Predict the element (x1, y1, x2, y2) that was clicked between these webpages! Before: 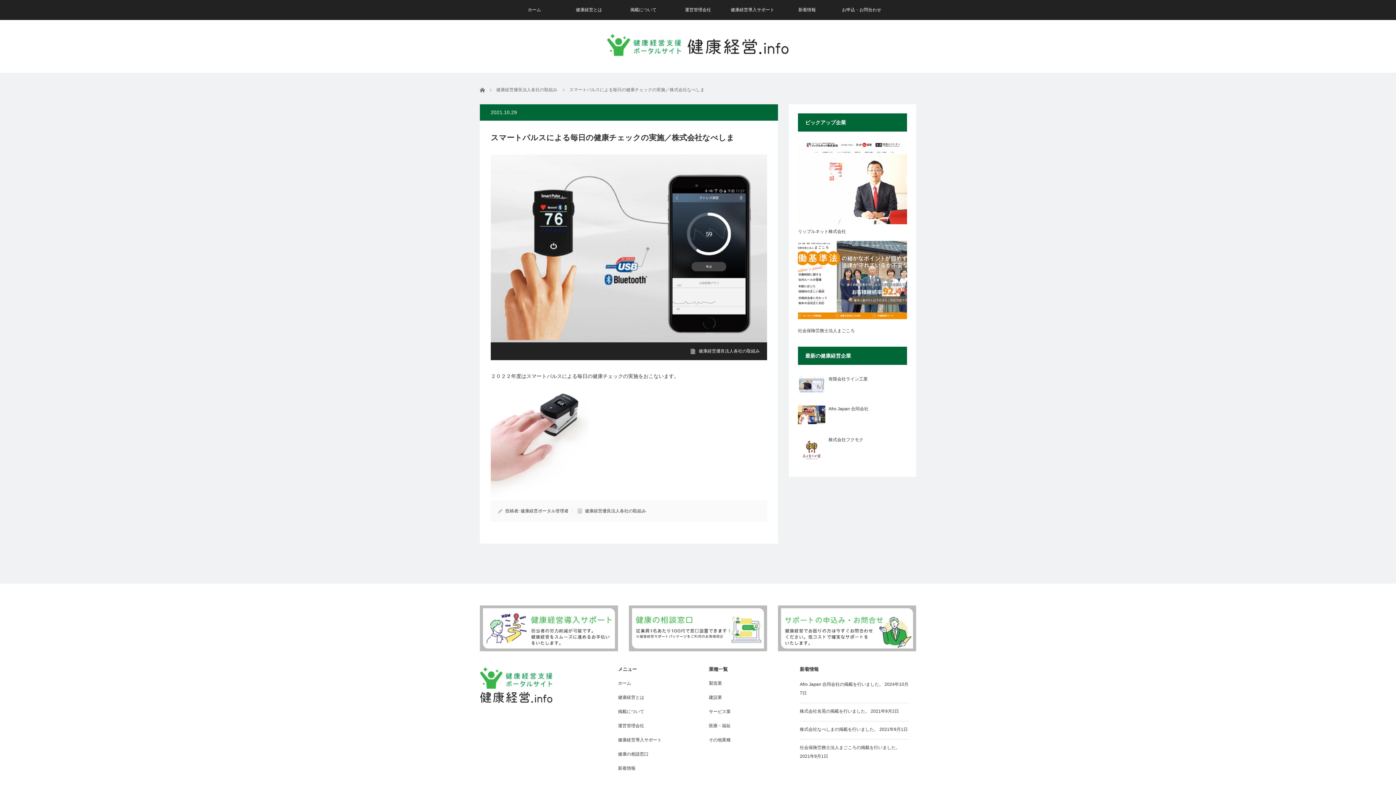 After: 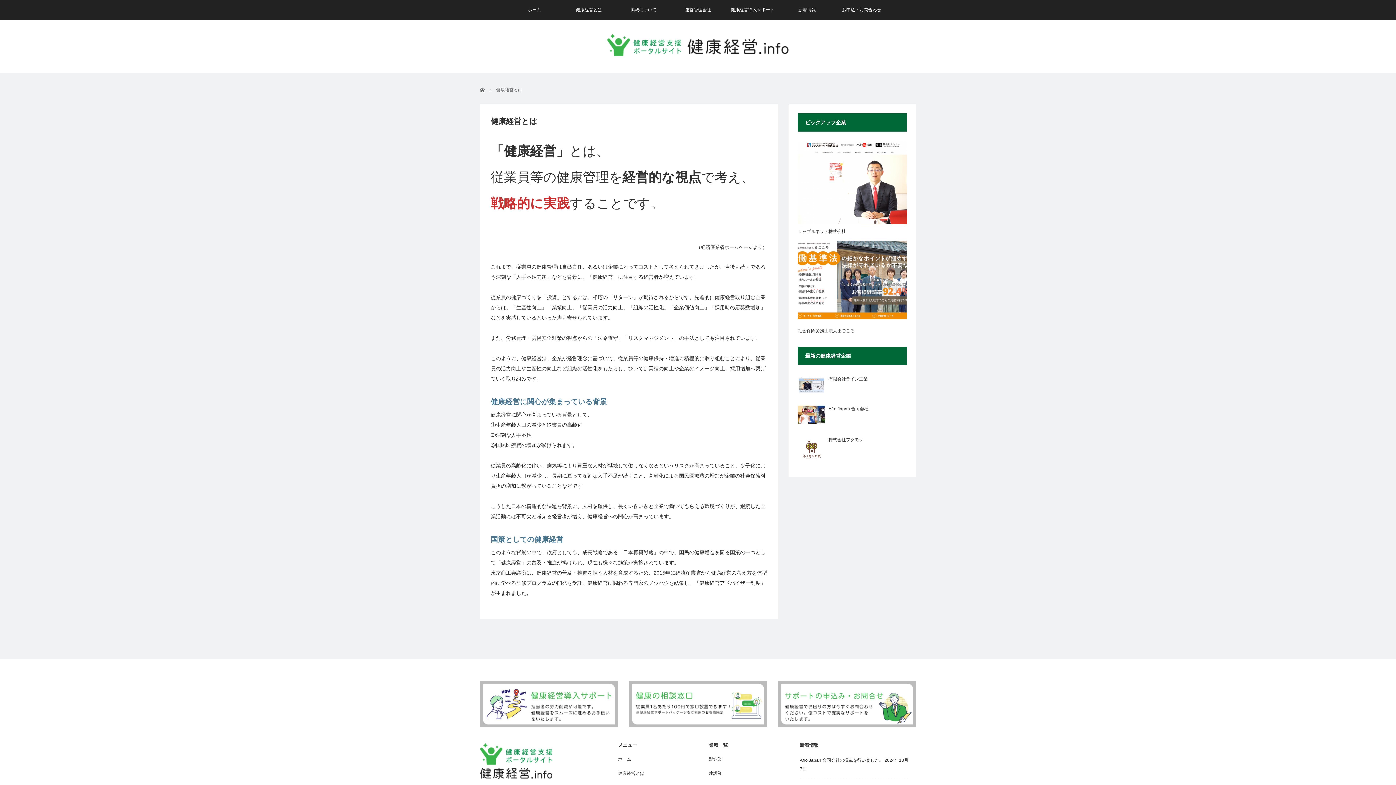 Action: label: 健康経営とは bbox: (618, 694, 680, 701)